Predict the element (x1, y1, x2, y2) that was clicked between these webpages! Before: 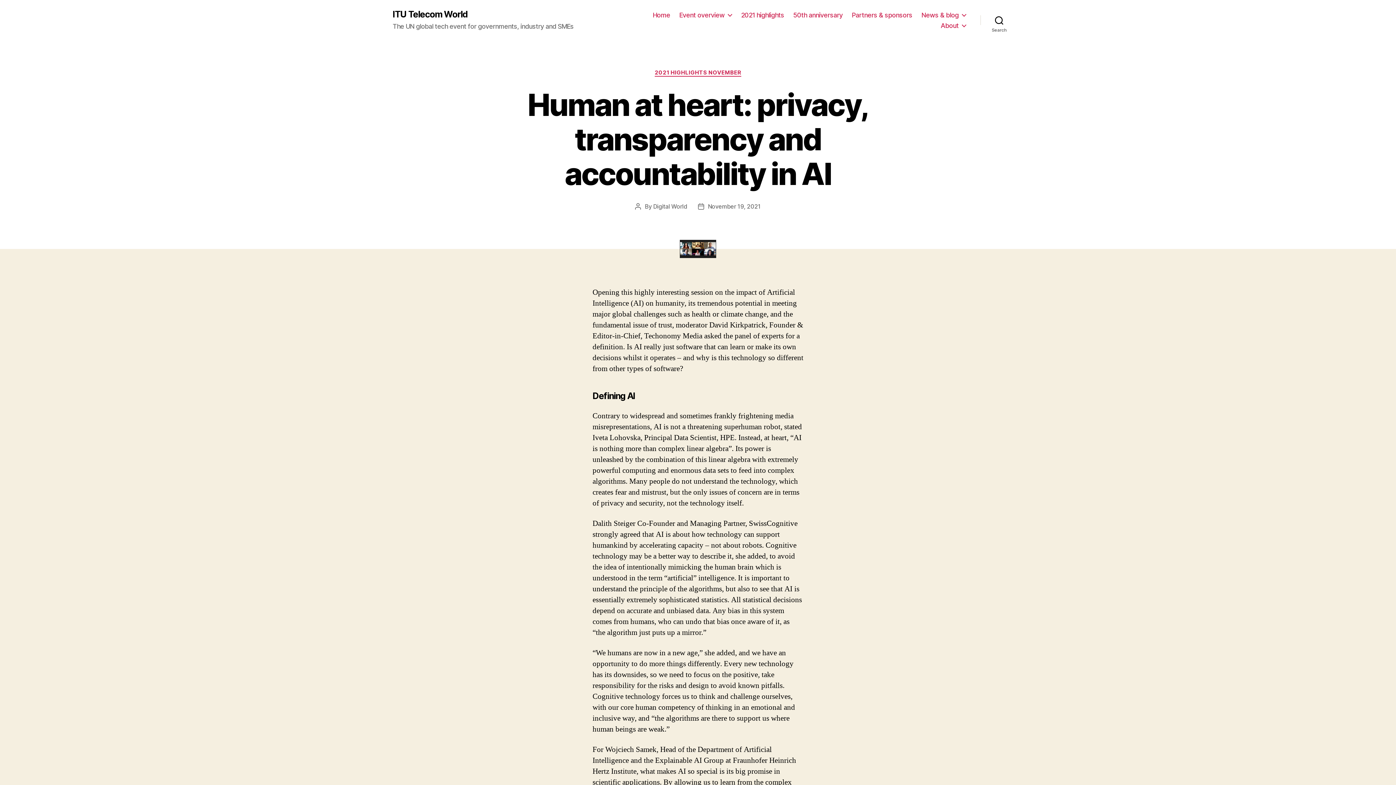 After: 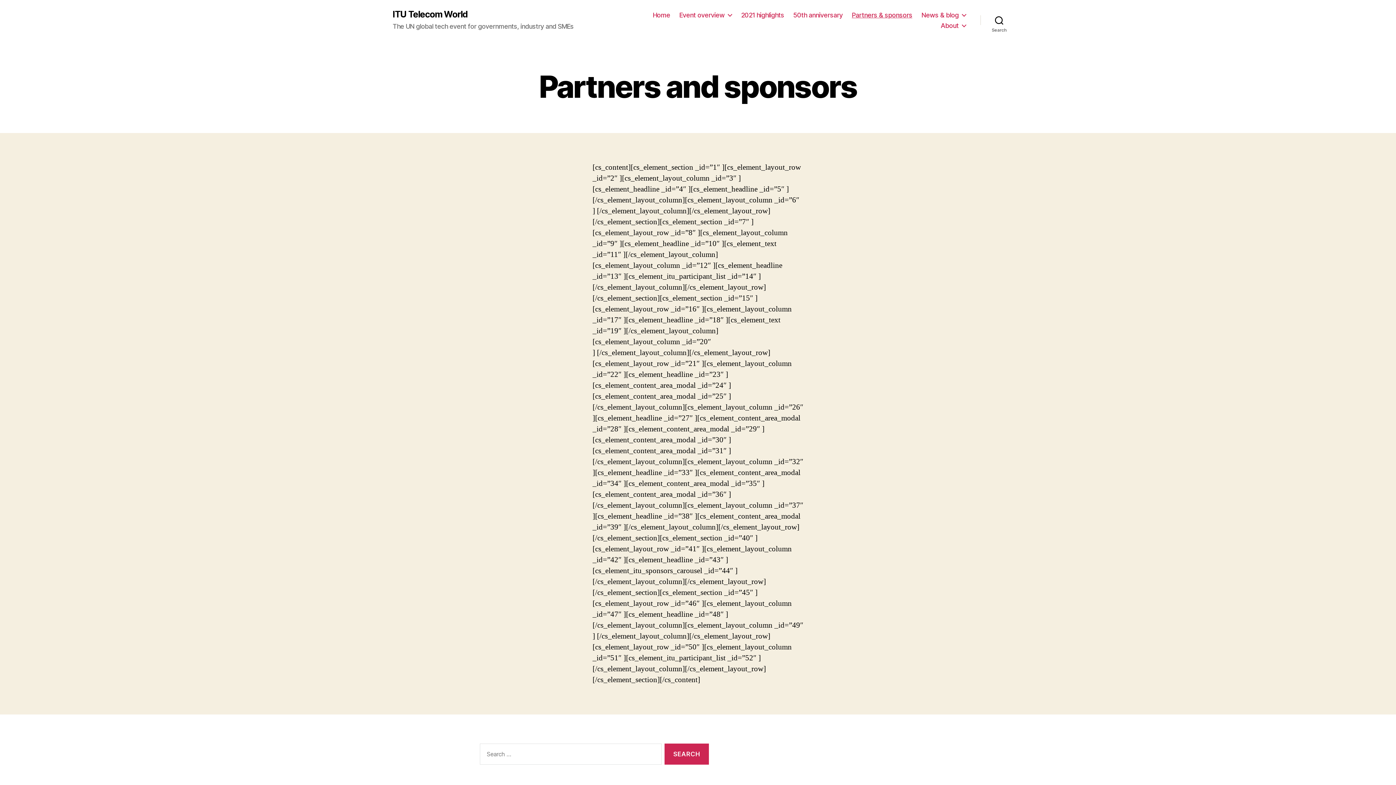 Action: label: Partners & sponsors bbox: (851, 11, 912, 18)